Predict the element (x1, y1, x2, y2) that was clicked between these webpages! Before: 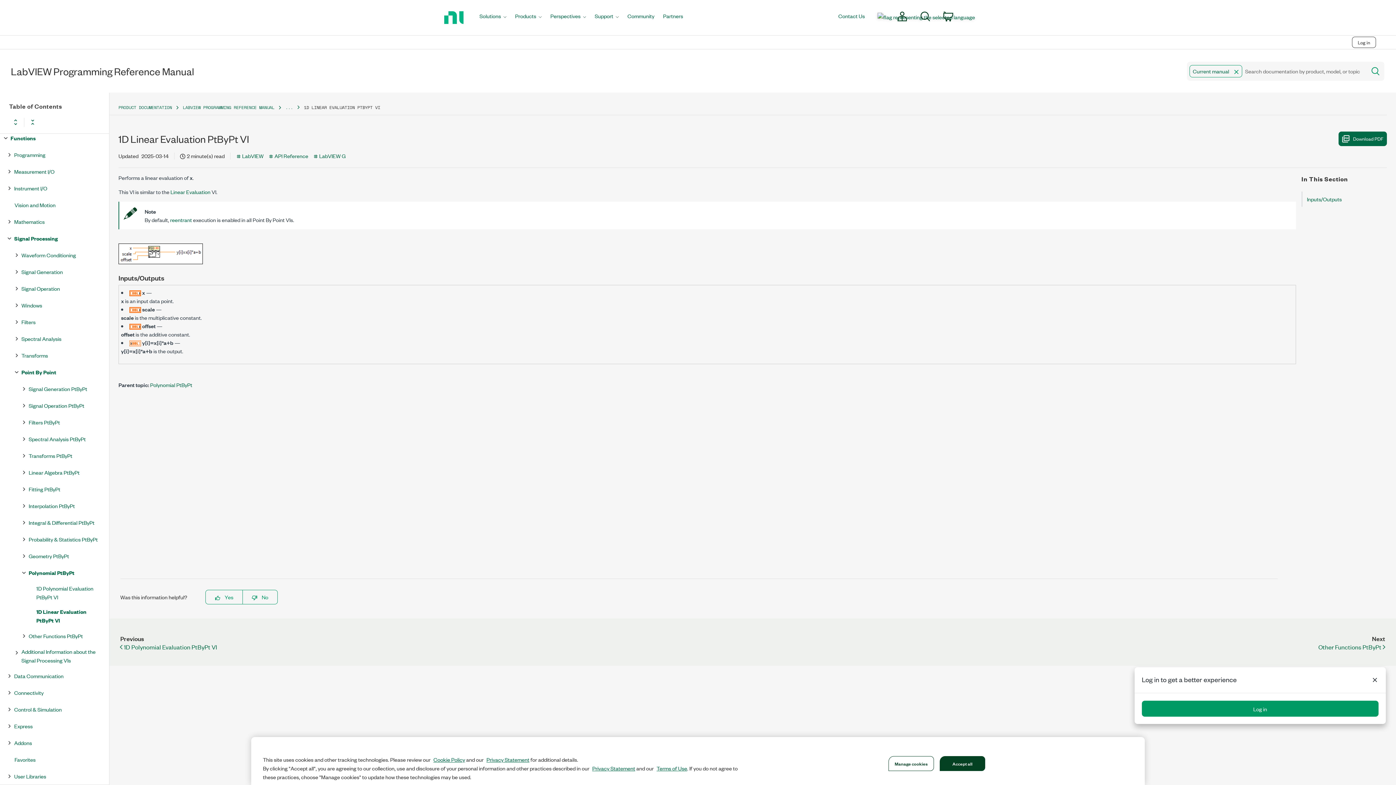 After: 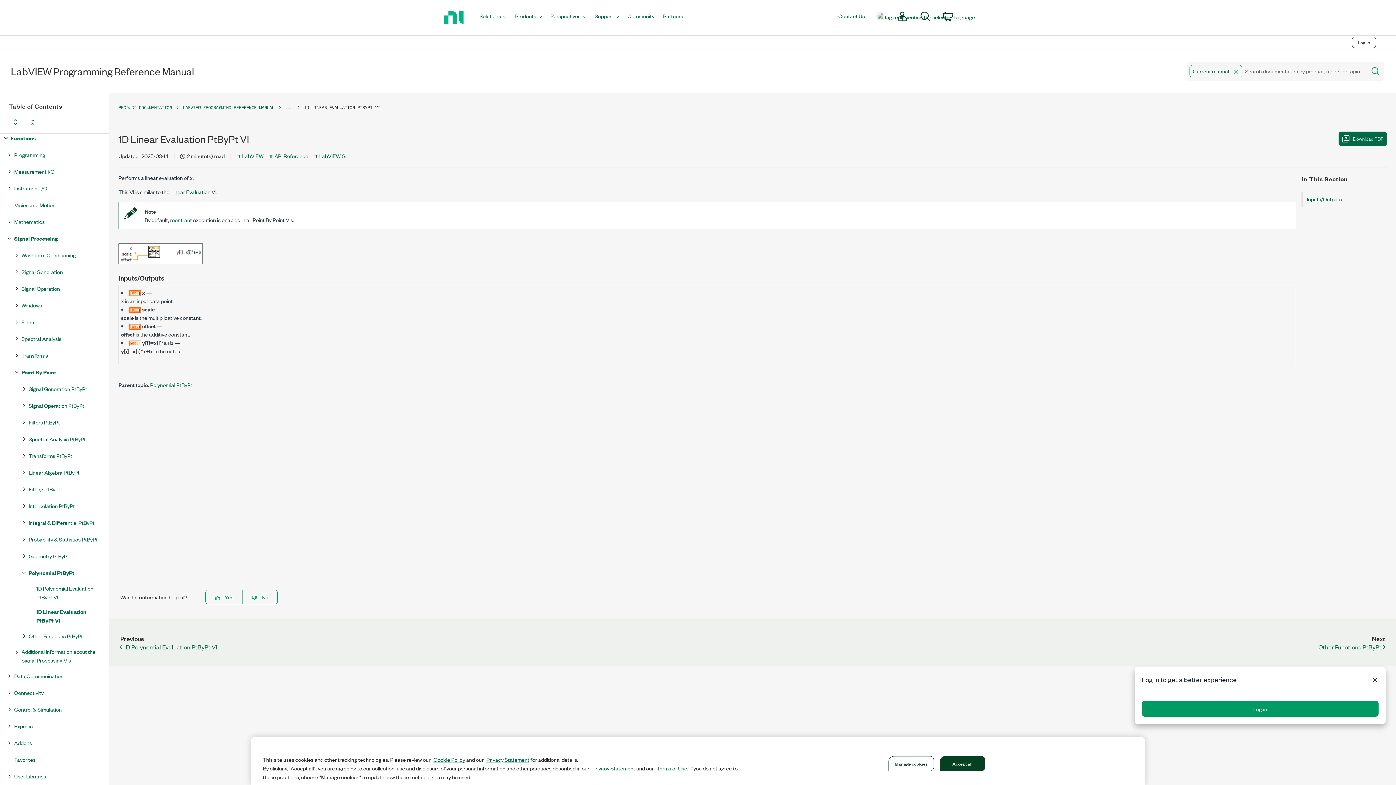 Action: label: Country or language selection bbox: (872, 0, 891, 34)